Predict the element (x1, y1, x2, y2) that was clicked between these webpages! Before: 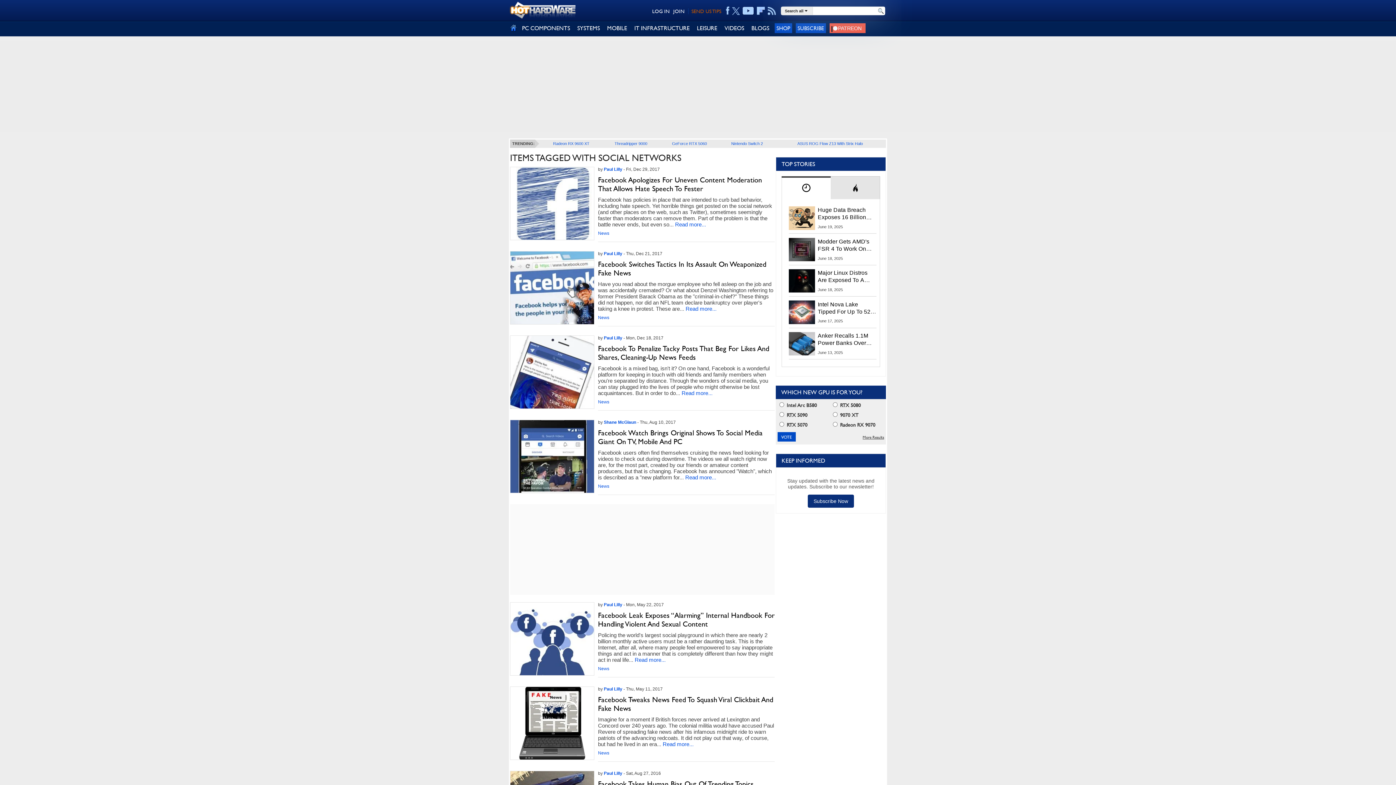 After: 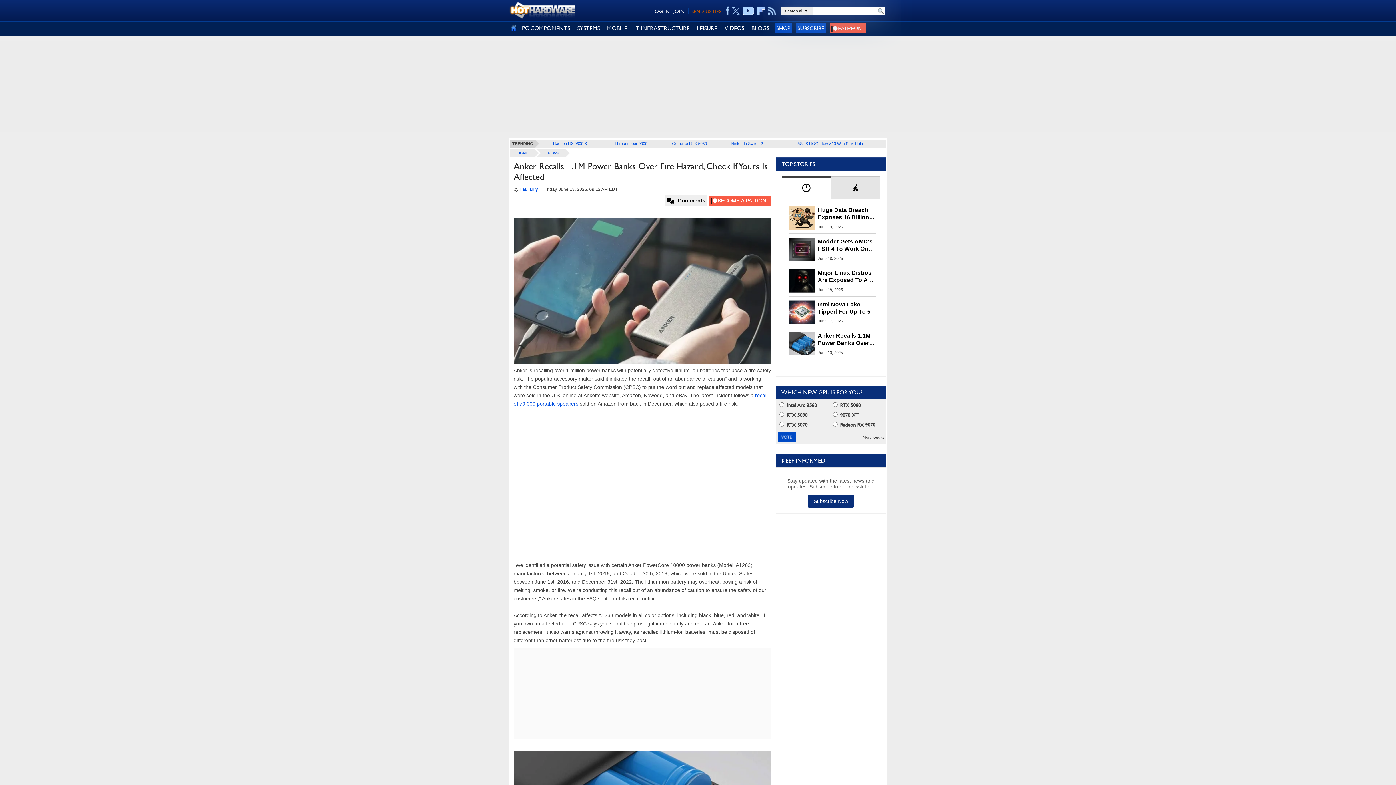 Action: bbox: (818, 332, 876, 346) label: Anker Recalls 1.1M Power Banks Over Fire Hazard, Check If Yours Is Affected